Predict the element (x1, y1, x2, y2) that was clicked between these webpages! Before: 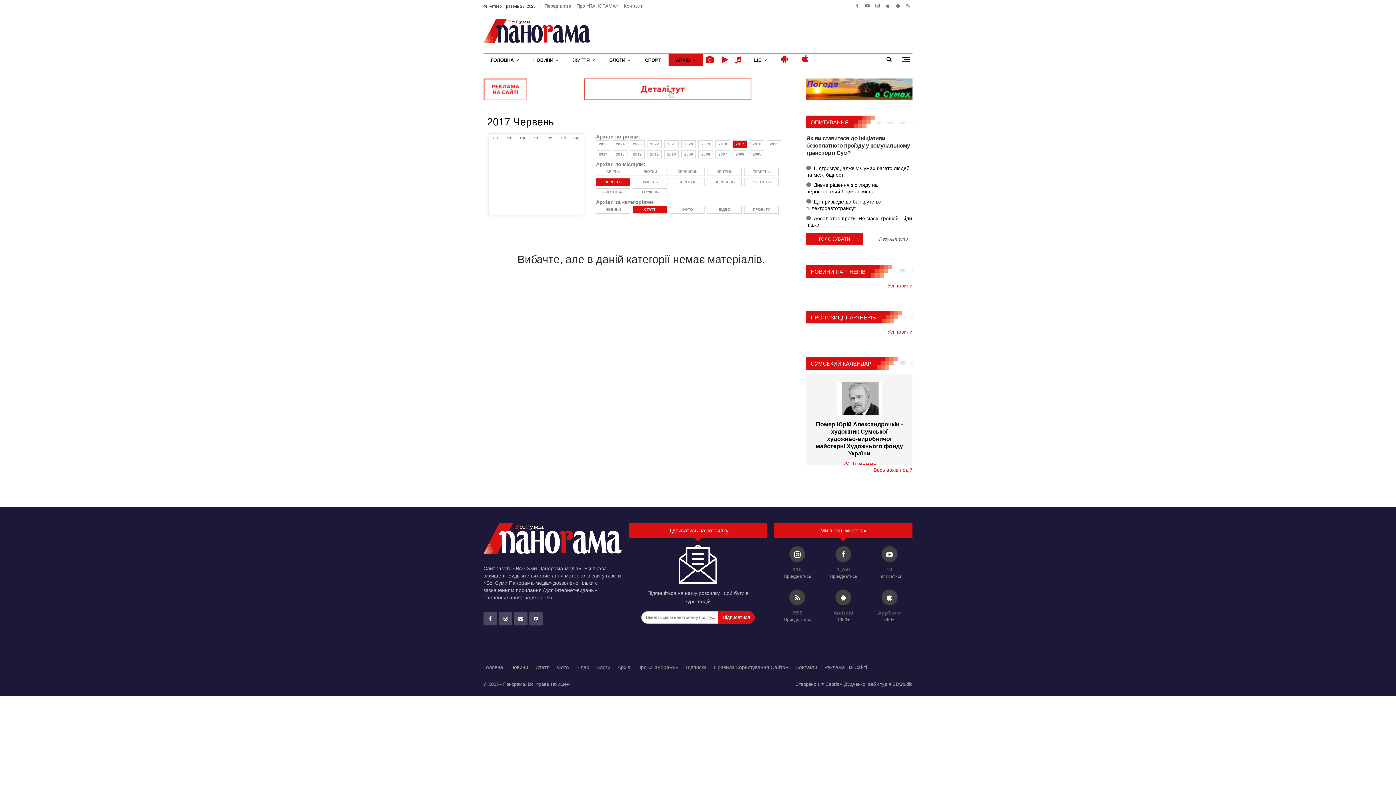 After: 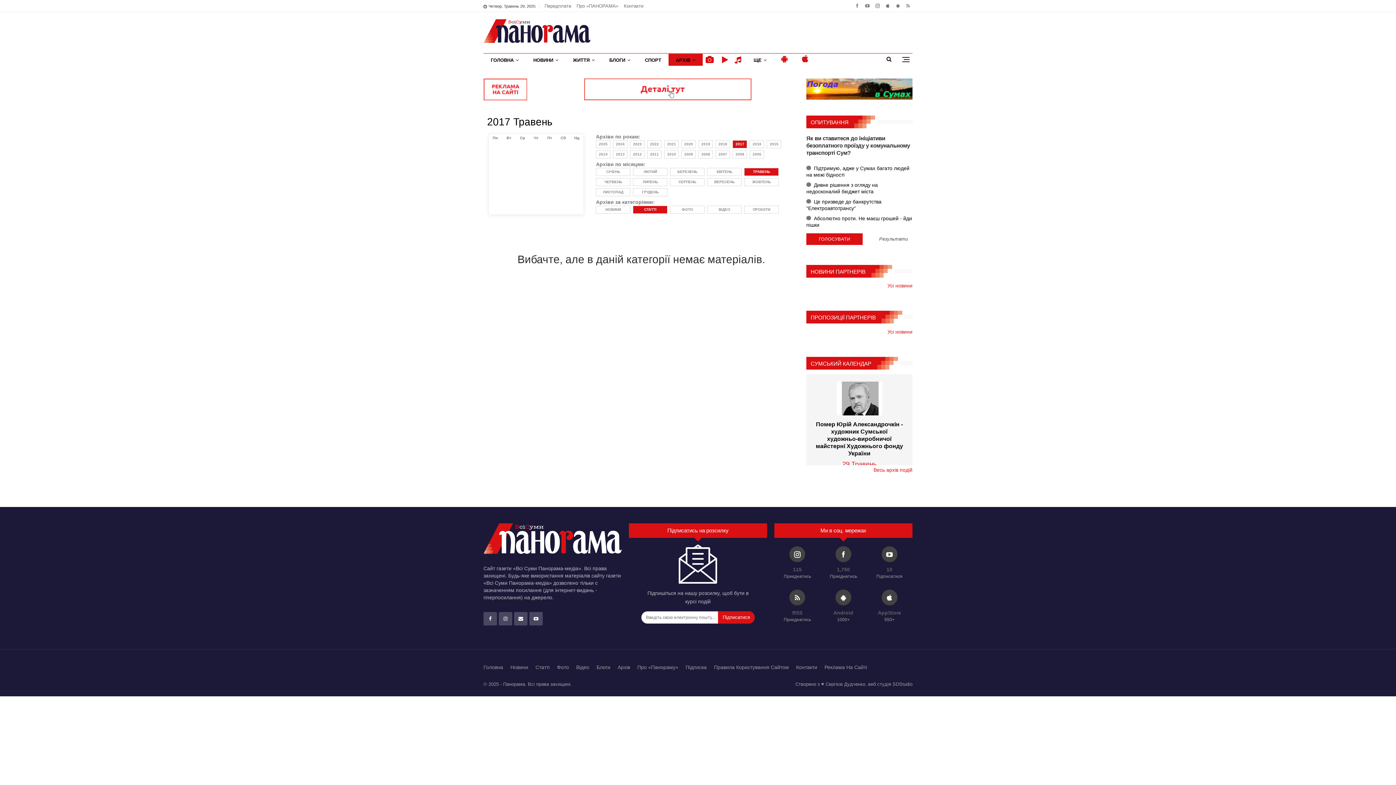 Action: bbox: (744, 167, 779, 175) label: ТРАВЕНЬ